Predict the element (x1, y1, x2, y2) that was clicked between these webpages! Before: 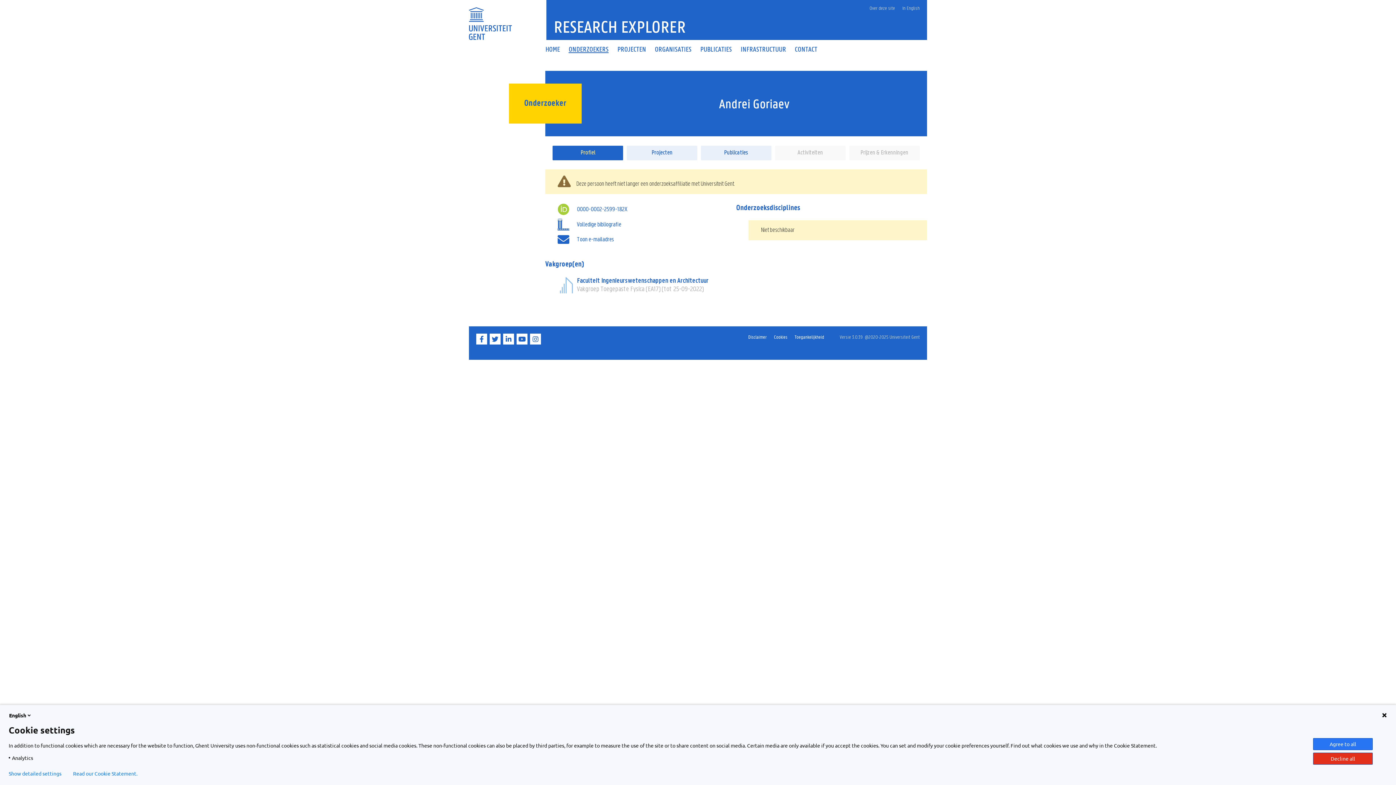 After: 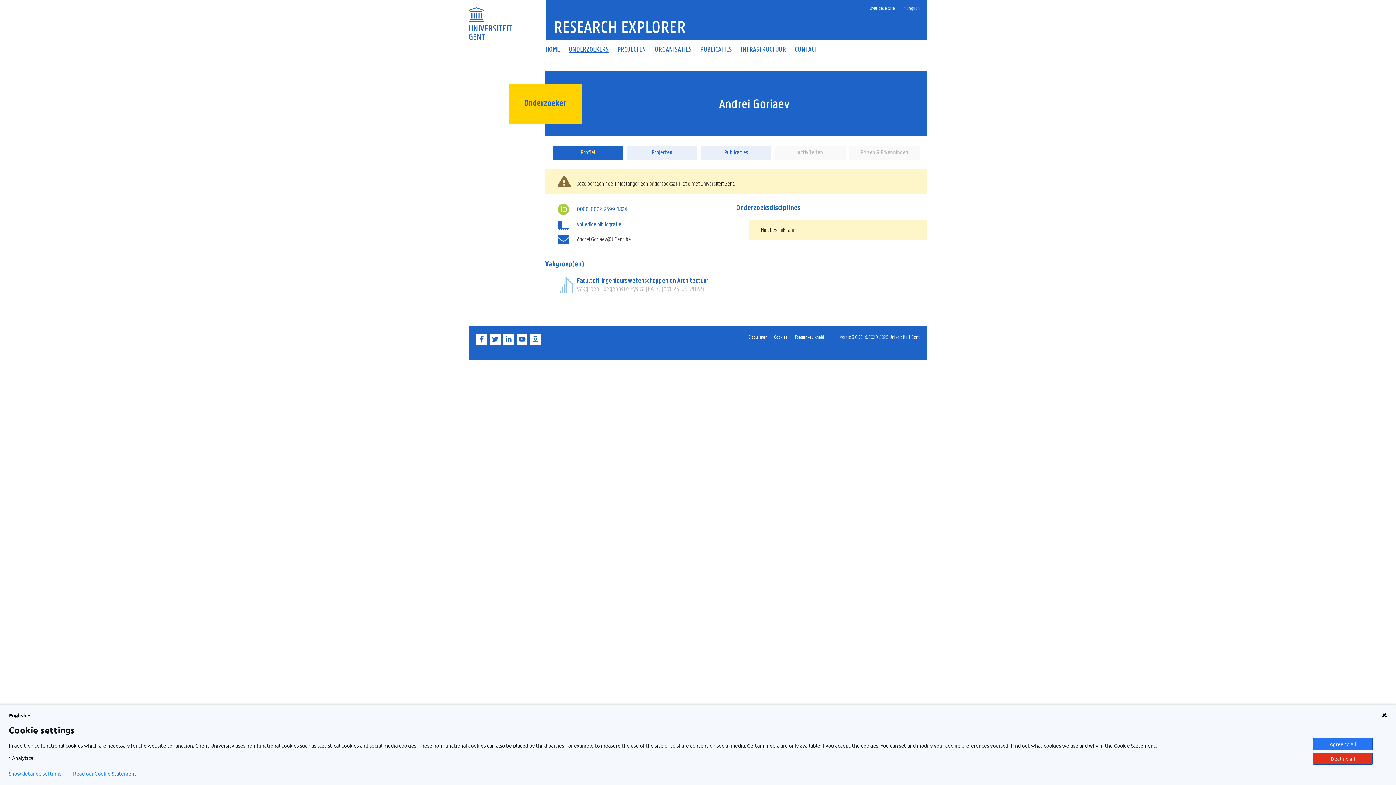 Action: bbox: (577, 236, 614, 242) label: Toon e-mailadres